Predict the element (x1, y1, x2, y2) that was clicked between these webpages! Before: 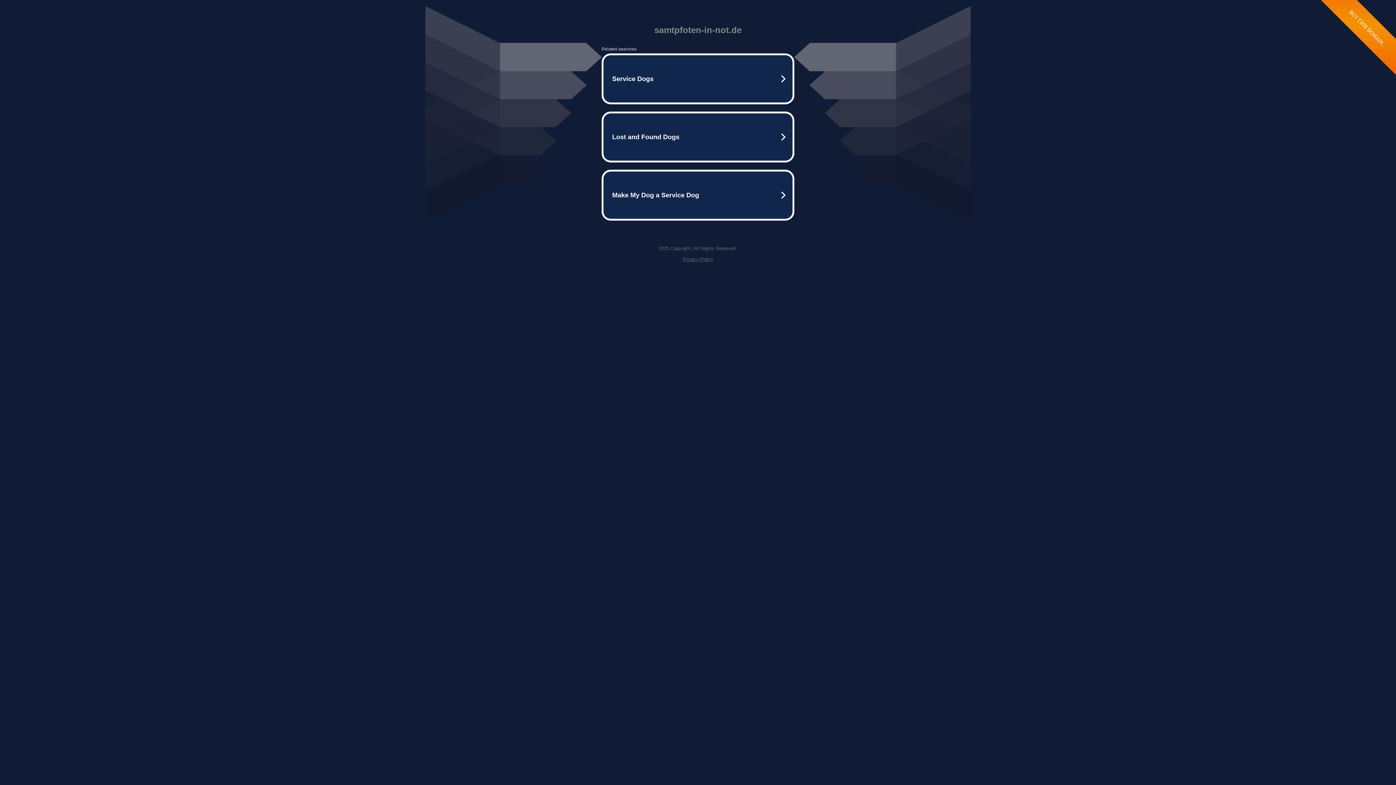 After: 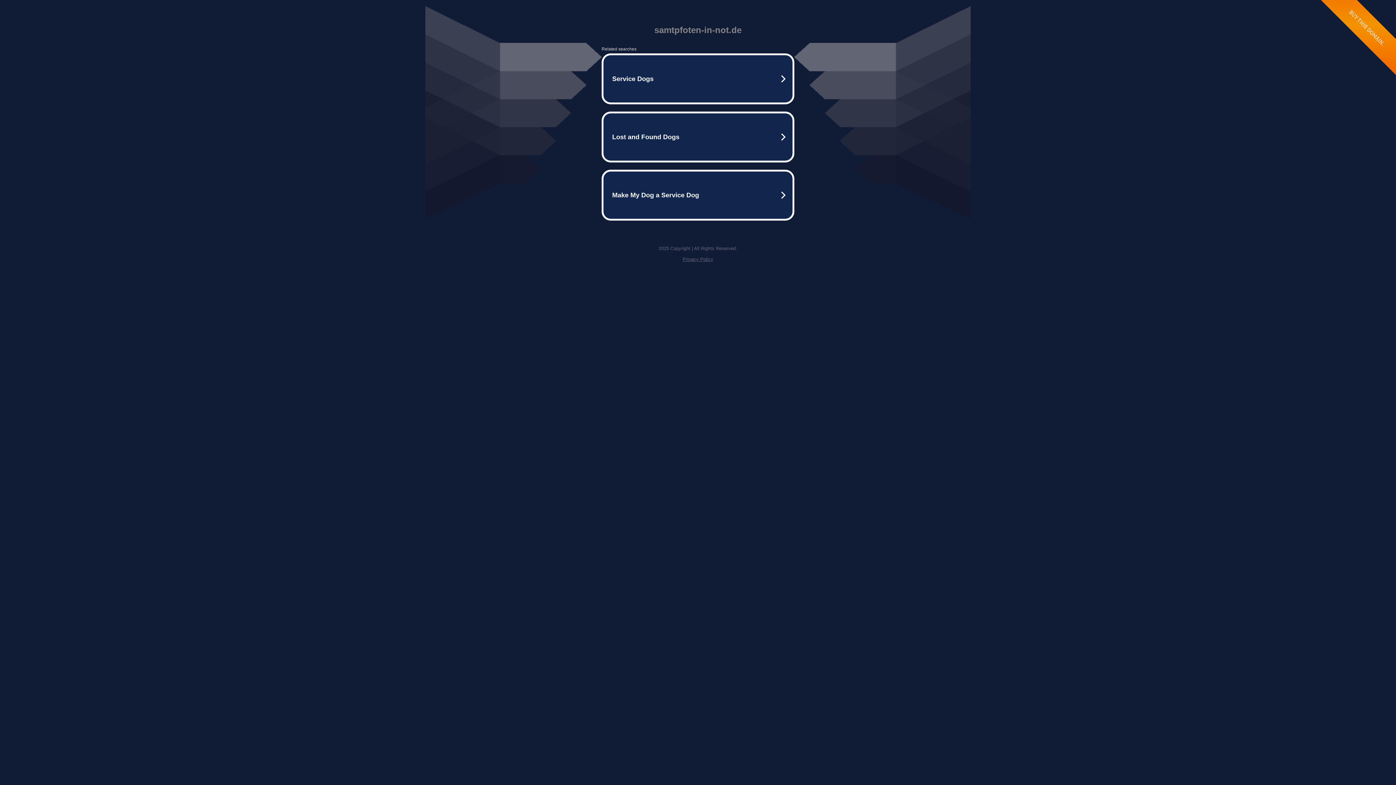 Action: label: Privacy Policy bbox: (682, 256, 713, 262)